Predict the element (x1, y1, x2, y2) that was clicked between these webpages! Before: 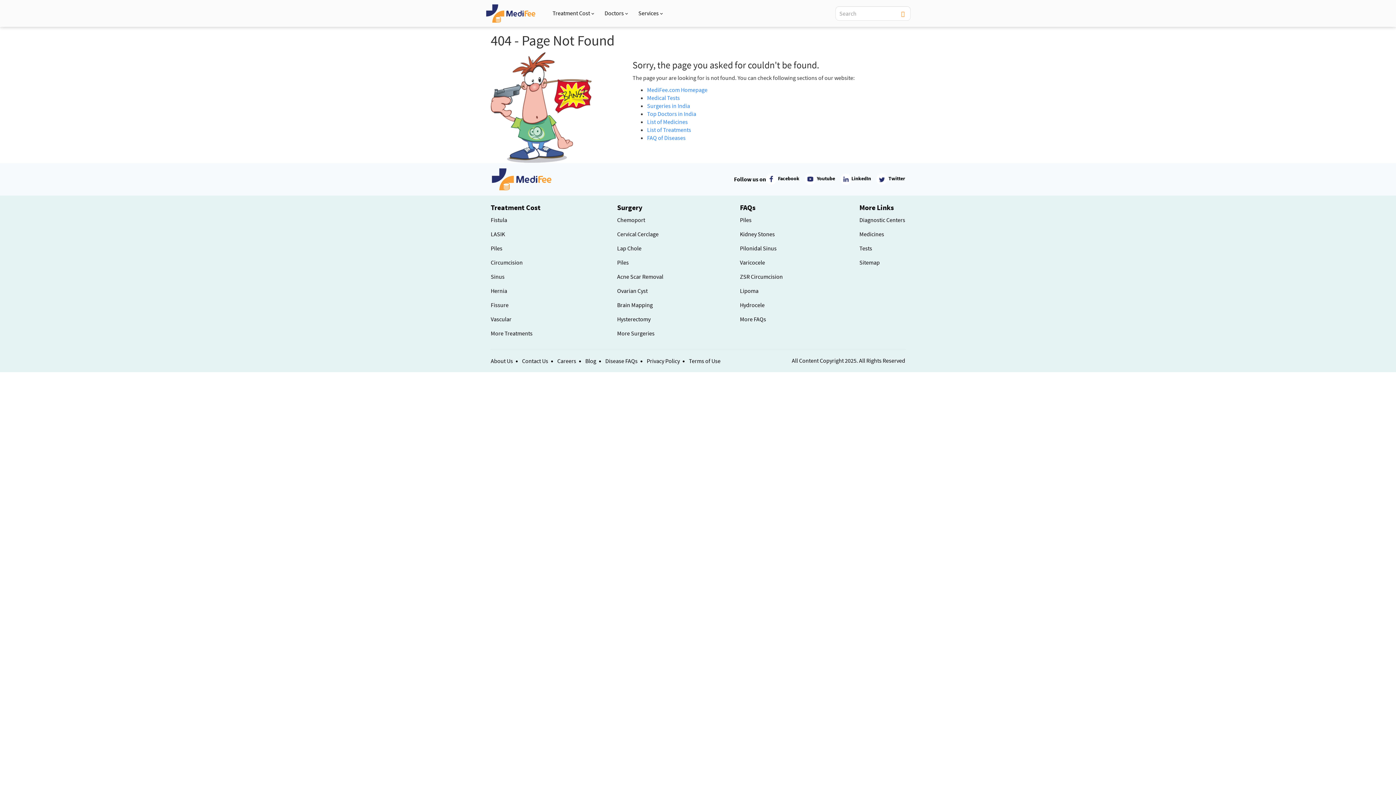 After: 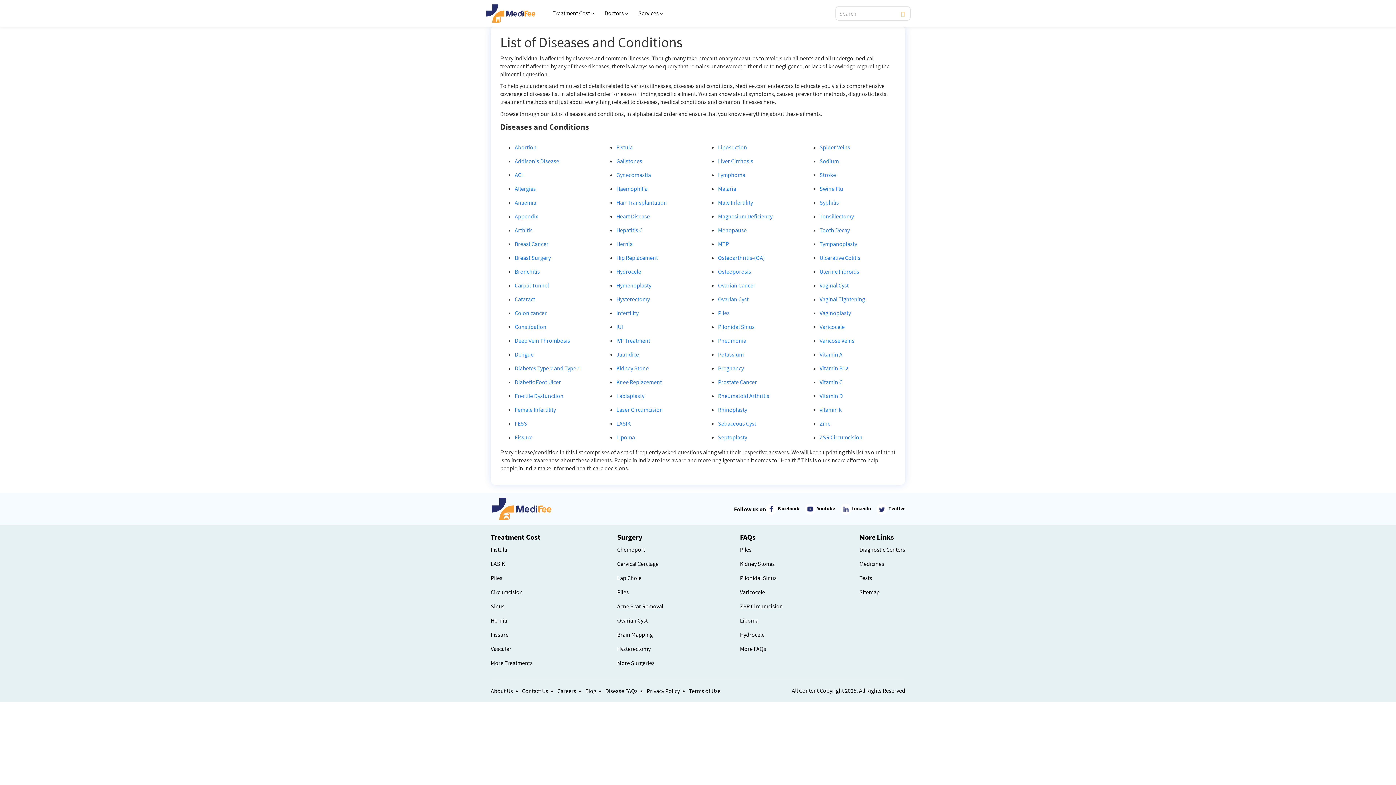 Action: label: FAQ of Diseases bbox: (647, 134, 685, 141)